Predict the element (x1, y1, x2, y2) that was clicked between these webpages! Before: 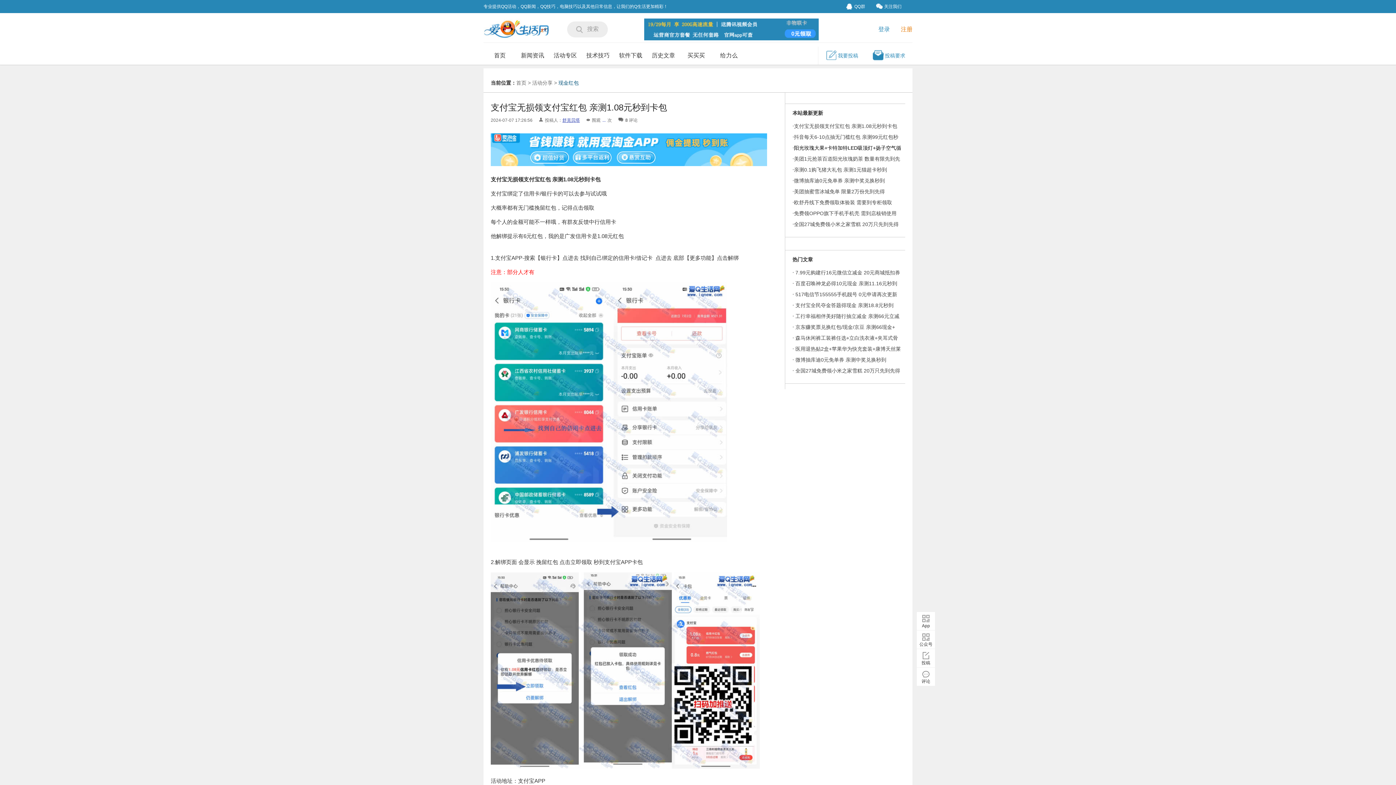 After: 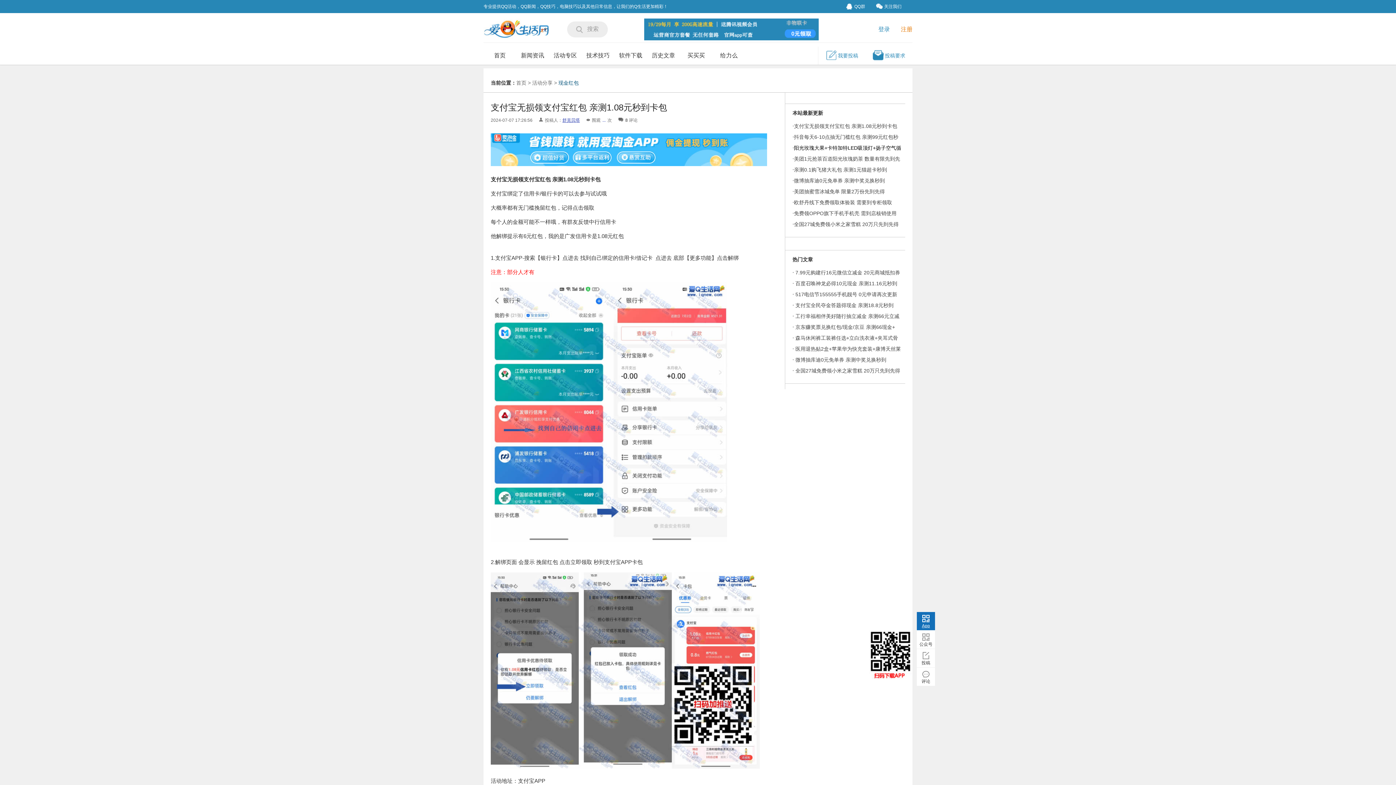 Action: bbox: (917, 612, 935, 630) label: App